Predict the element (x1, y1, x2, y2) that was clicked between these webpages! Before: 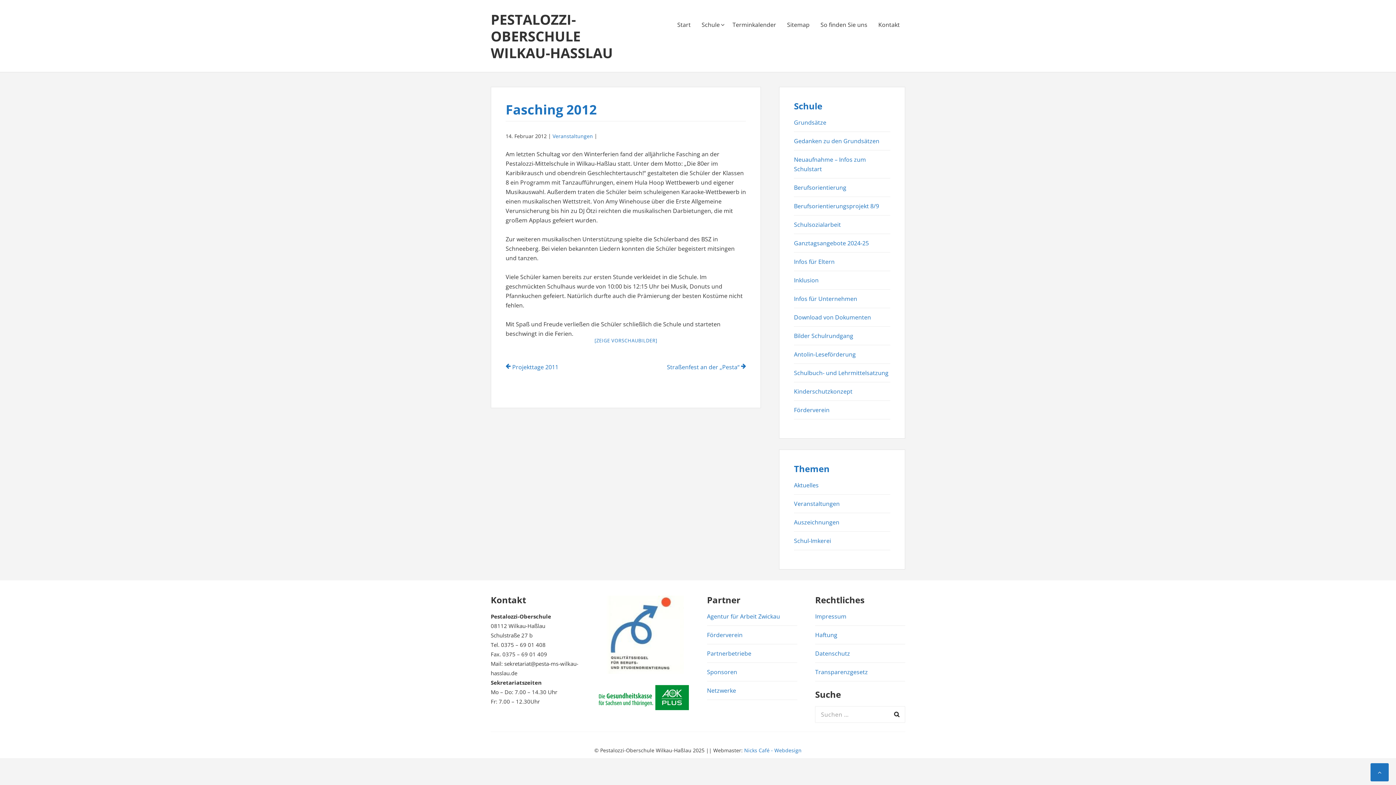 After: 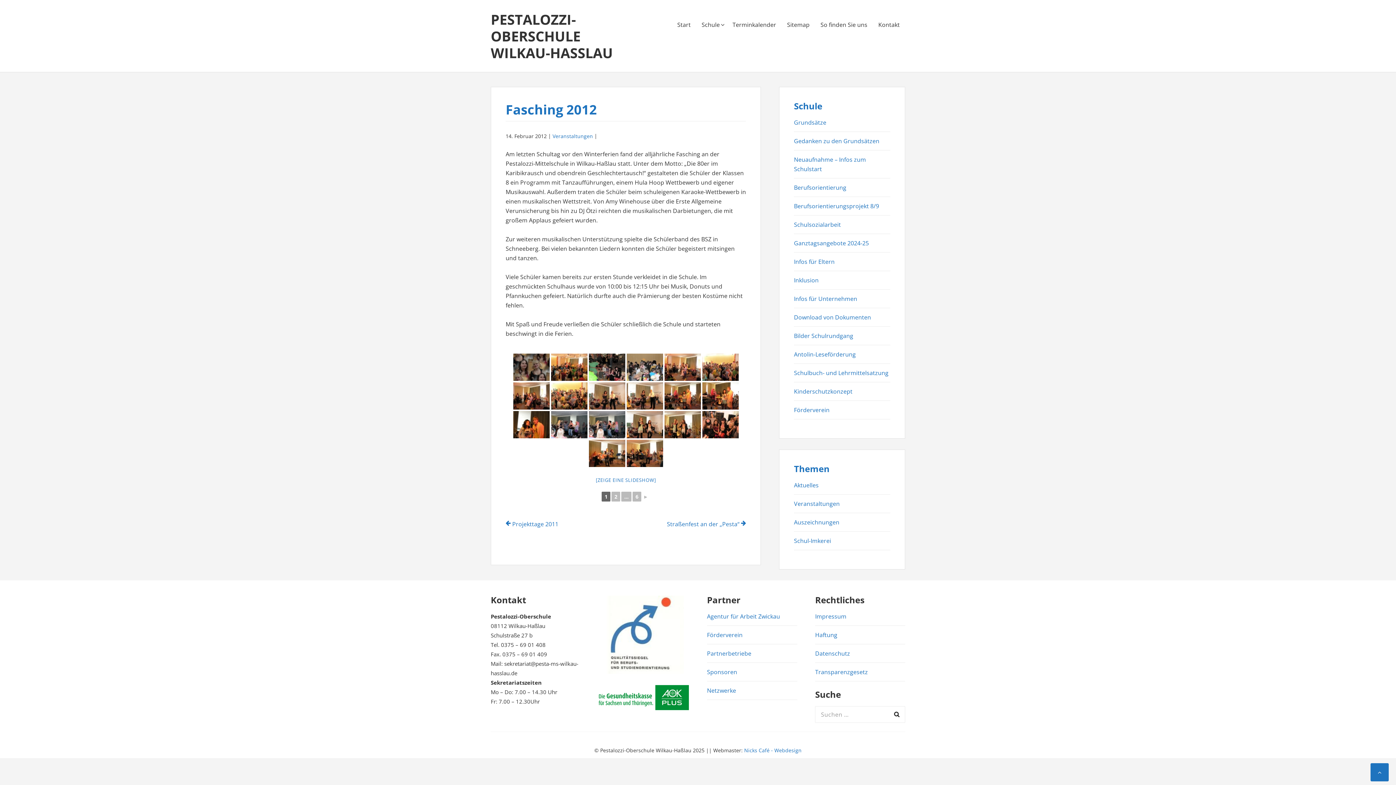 Action: label: [ZEIGE VORSCHAUBILDER] bbox: (594, 337, 657, 344)